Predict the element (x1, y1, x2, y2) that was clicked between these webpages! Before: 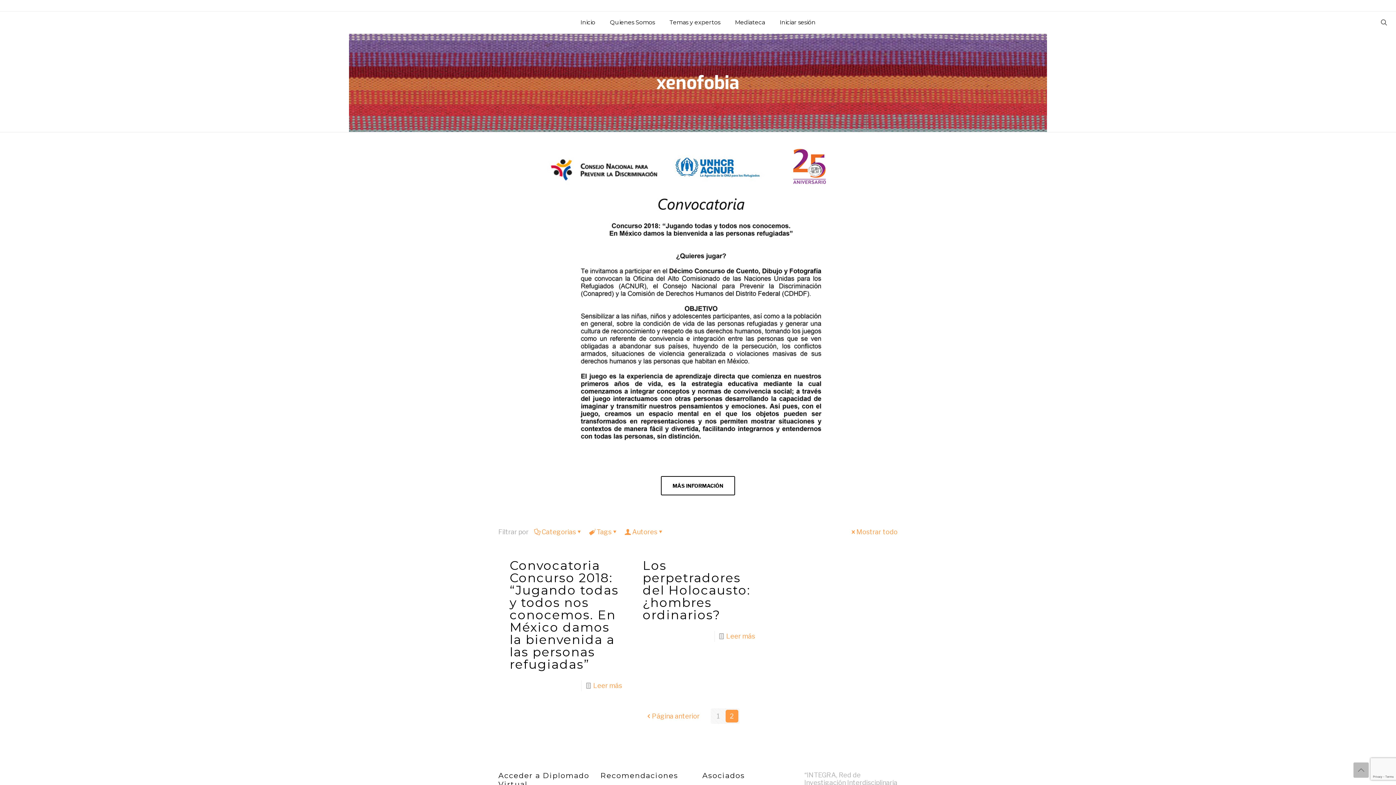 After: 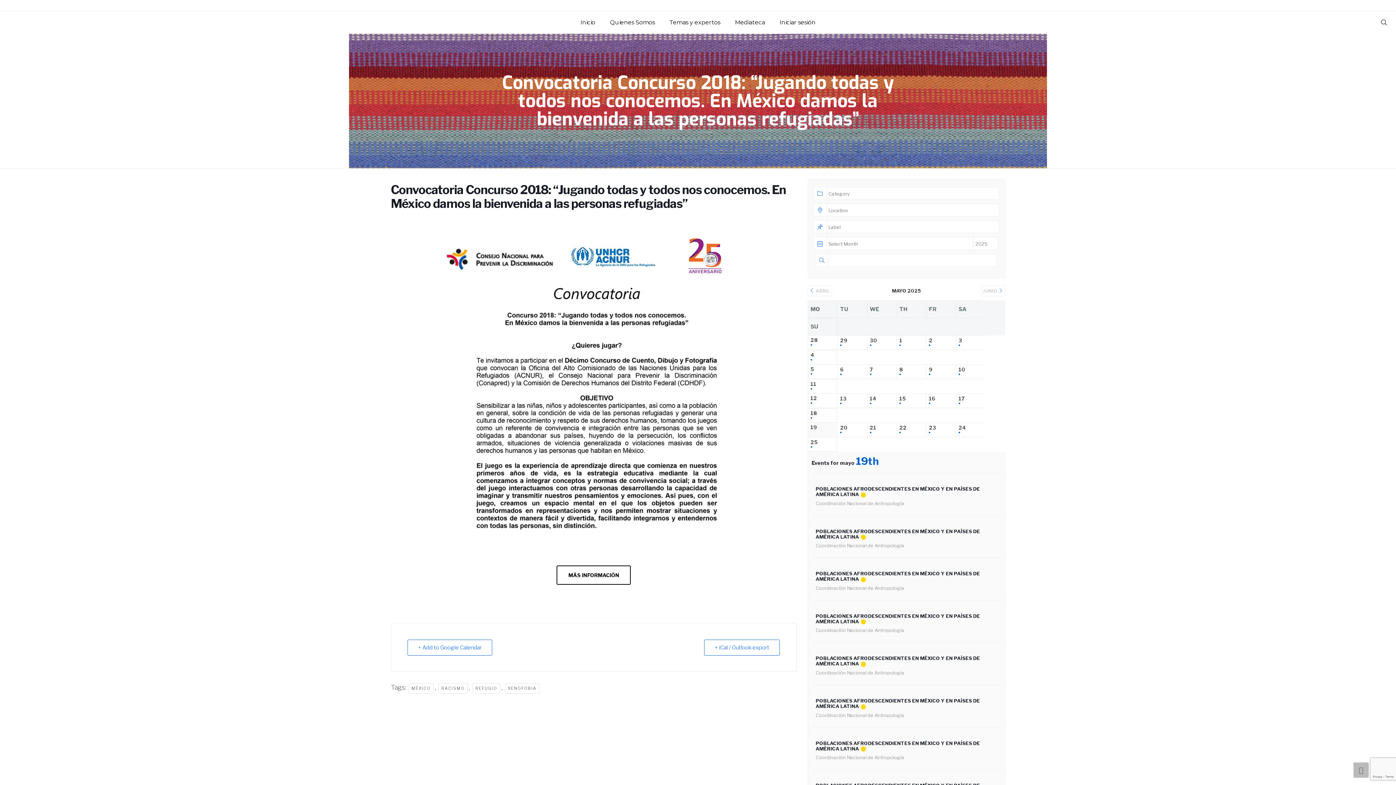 Action: bbox: (850, 528, 897, 536) label: Mostrar todo